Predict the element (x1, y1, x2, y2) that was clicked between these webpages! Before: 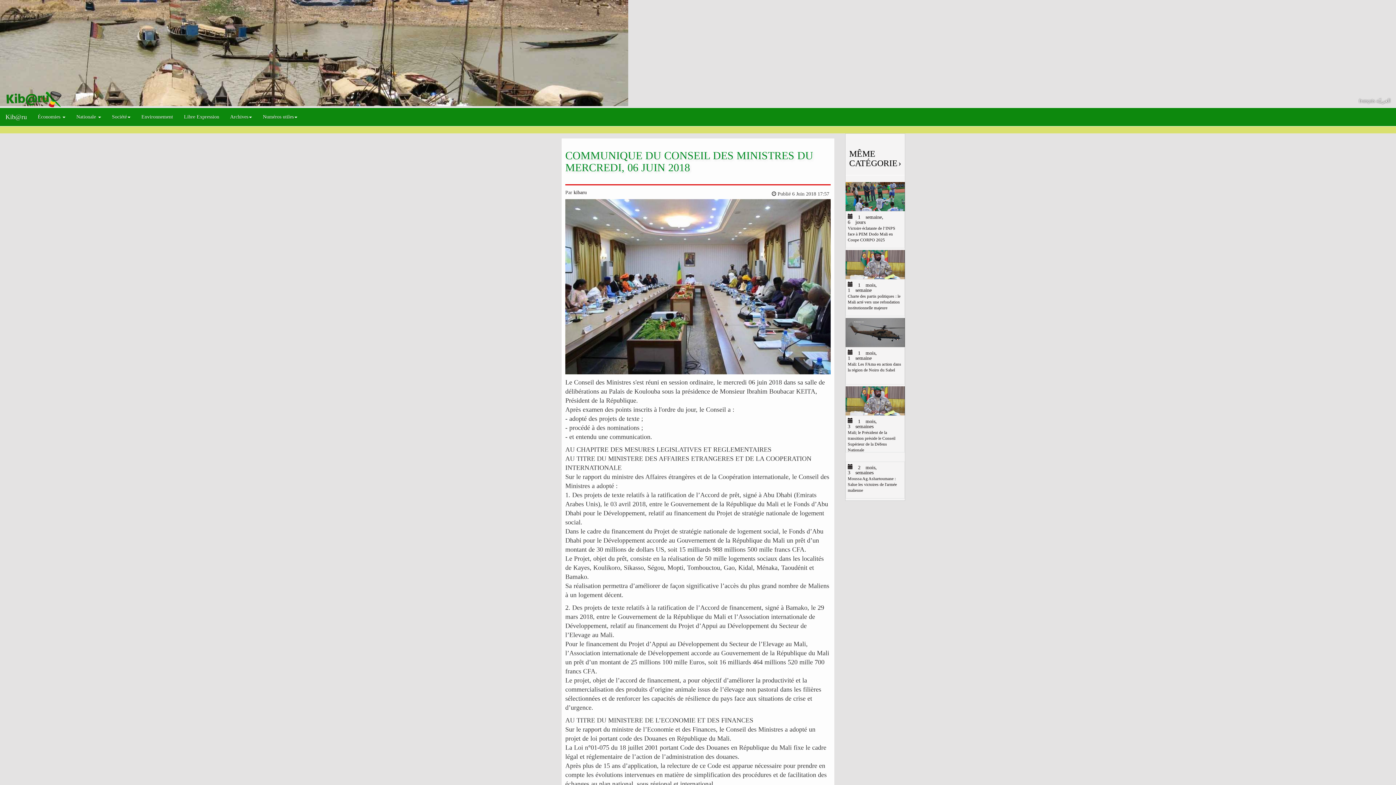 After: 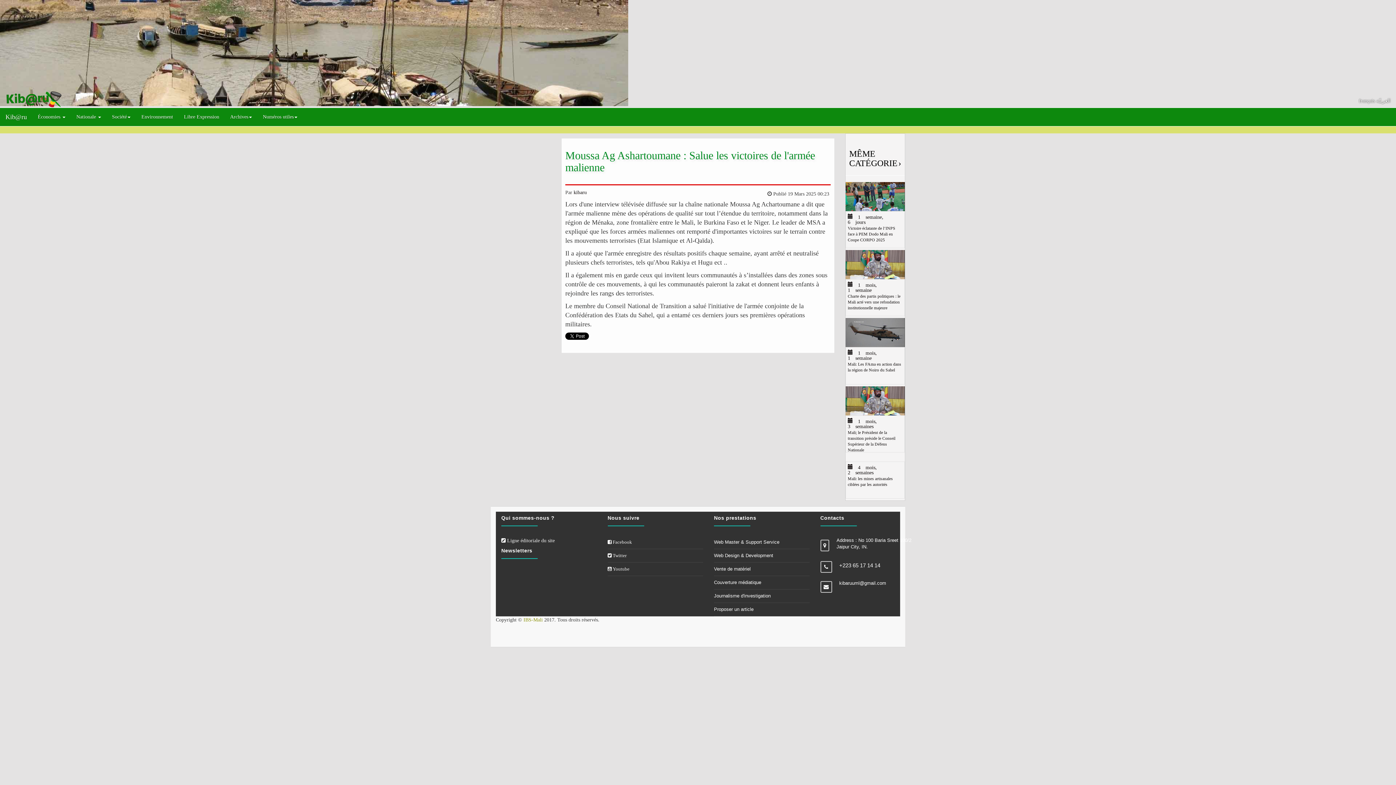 Action: bbox: (845, 455, 905, 498) label:  2 mois, 3 semaines
Moussa Ag Ashartoumane : Salue les victoires de l'armée malienne